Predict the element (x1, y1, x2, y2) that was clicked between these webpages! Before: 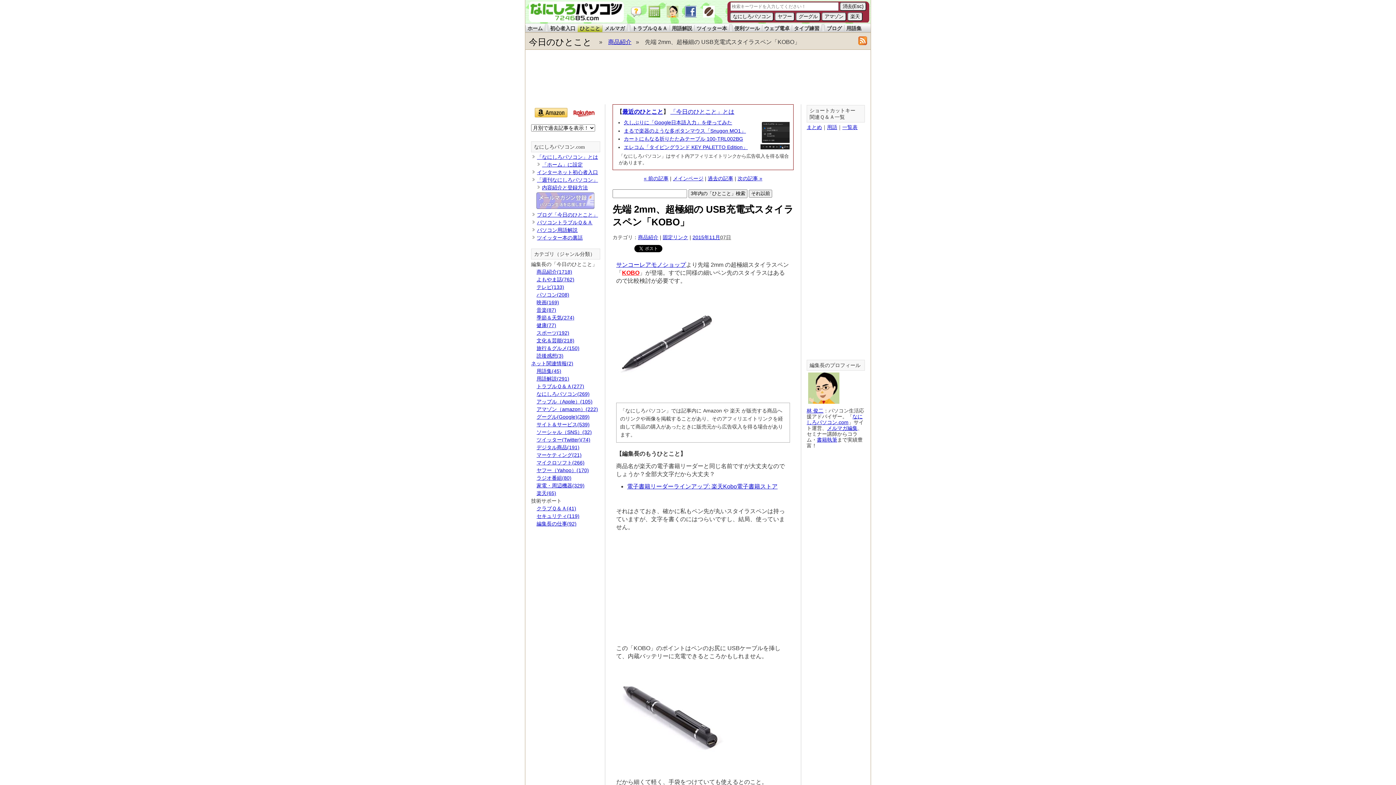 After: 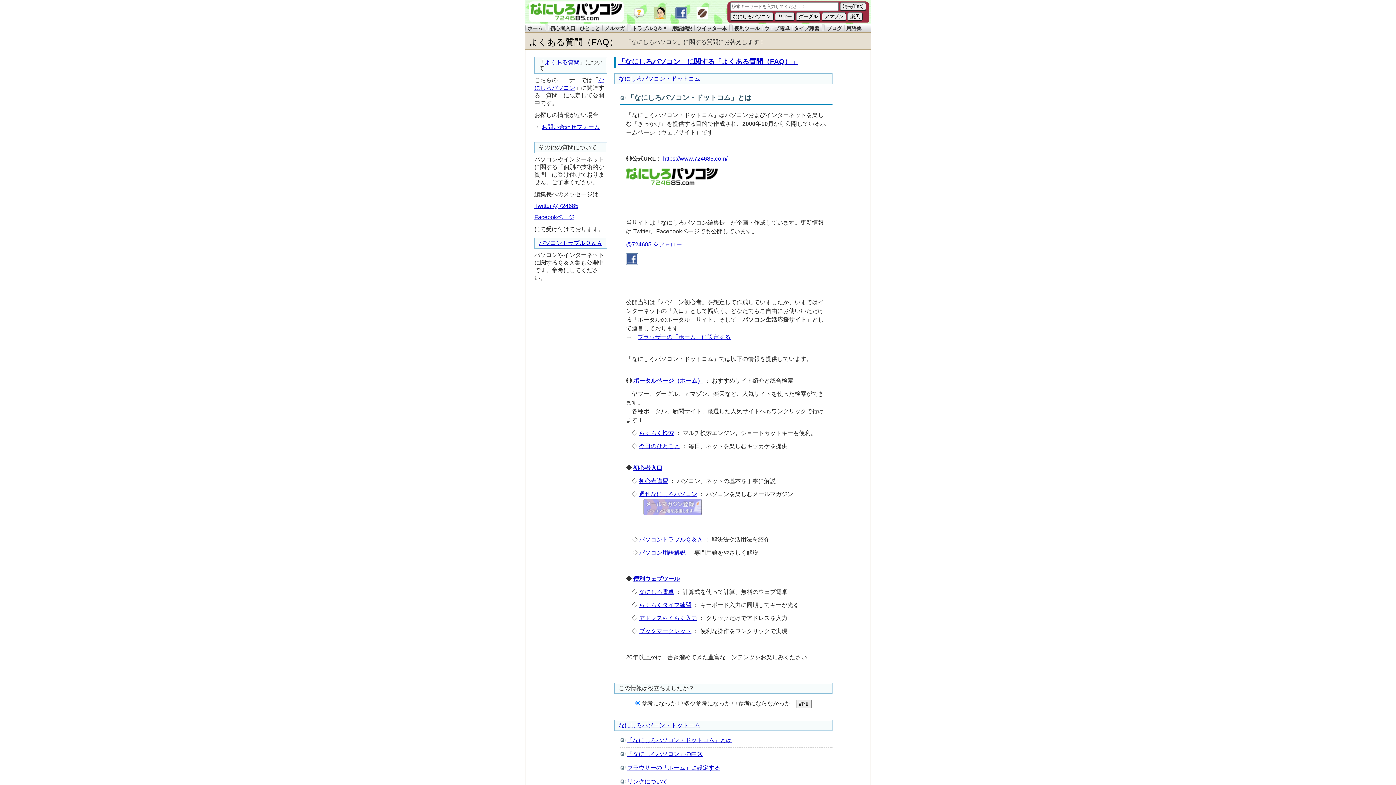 Action: label: 「なにしろパソコン」とは bbox: (537, 154, 598, 160)